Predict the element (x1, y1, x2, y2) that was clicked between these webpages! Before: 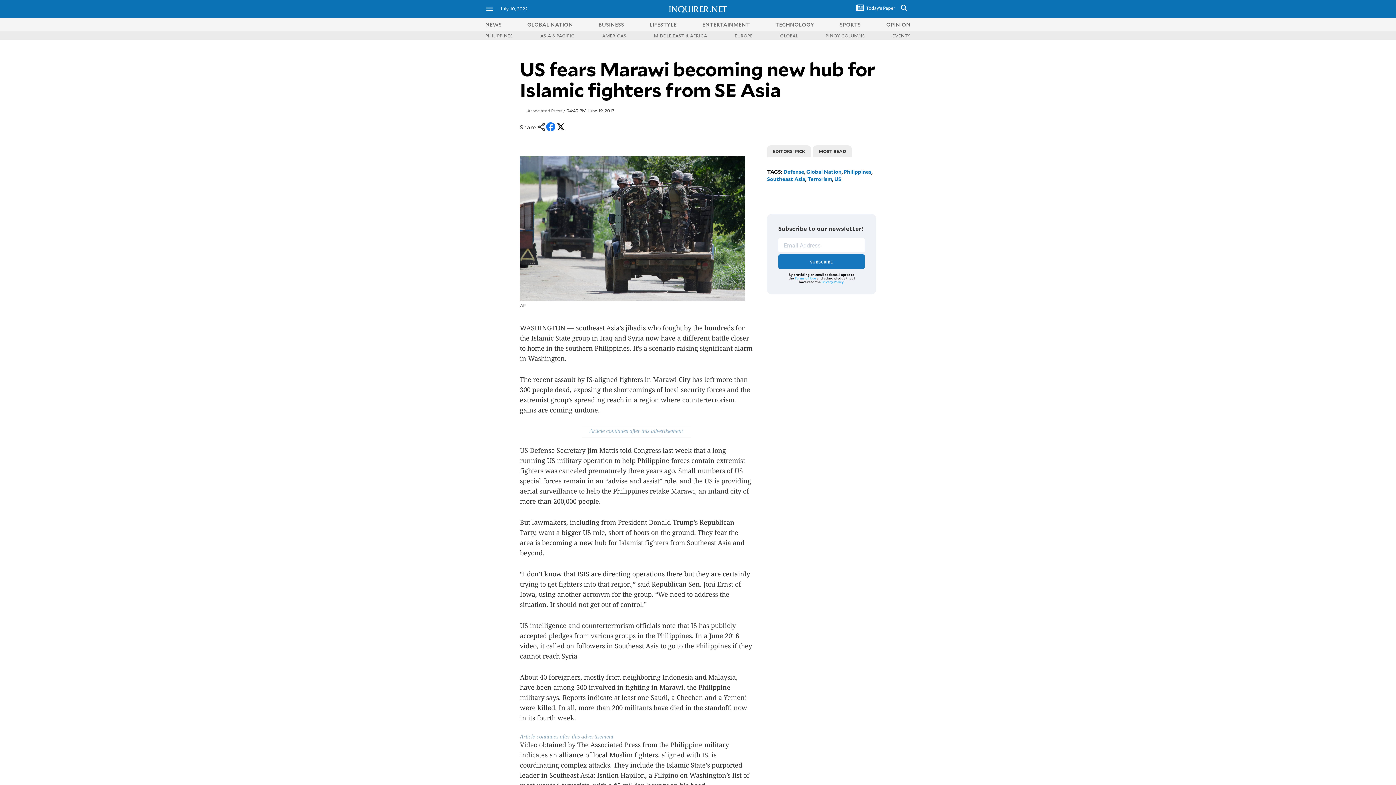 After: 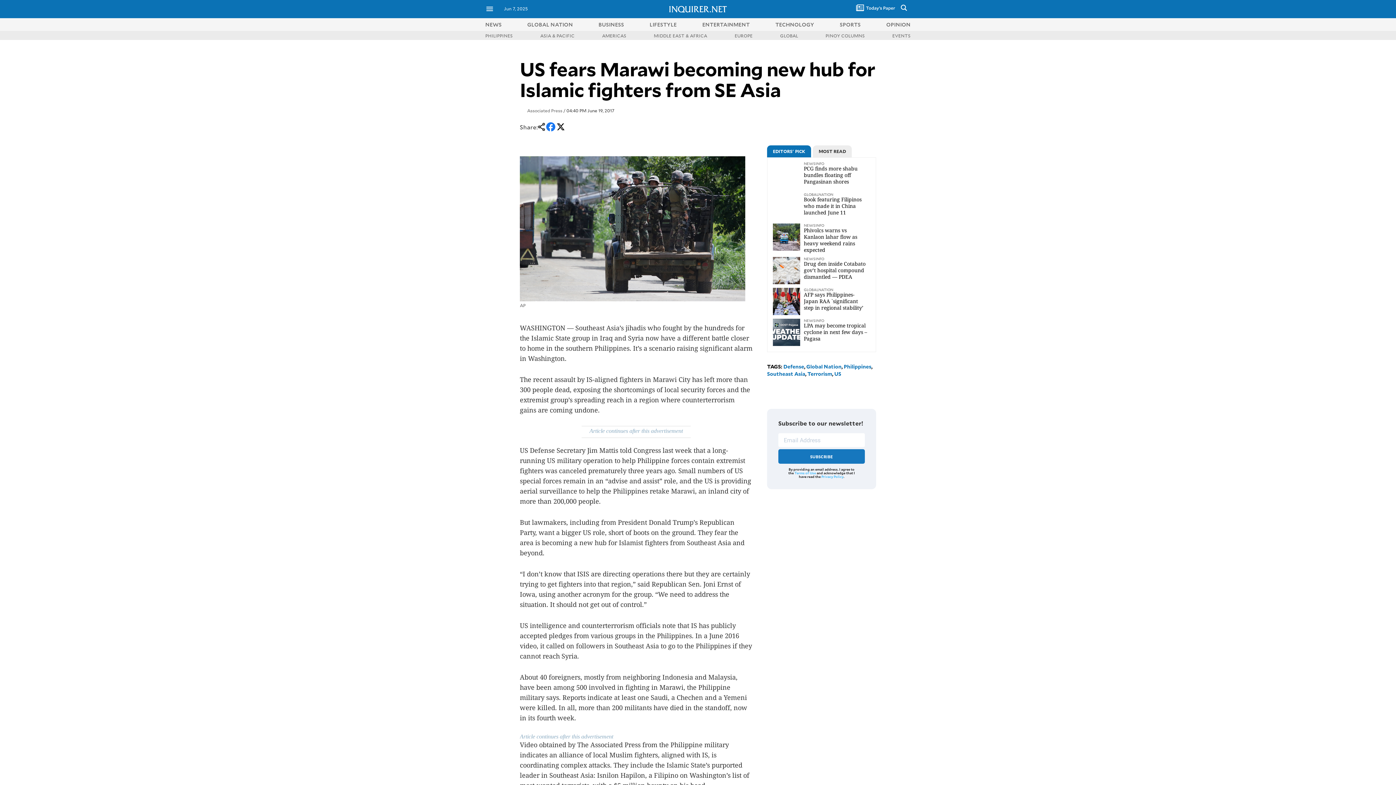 Action: label: EDITORS' PICK bbox: (767, 145, 811, 157)